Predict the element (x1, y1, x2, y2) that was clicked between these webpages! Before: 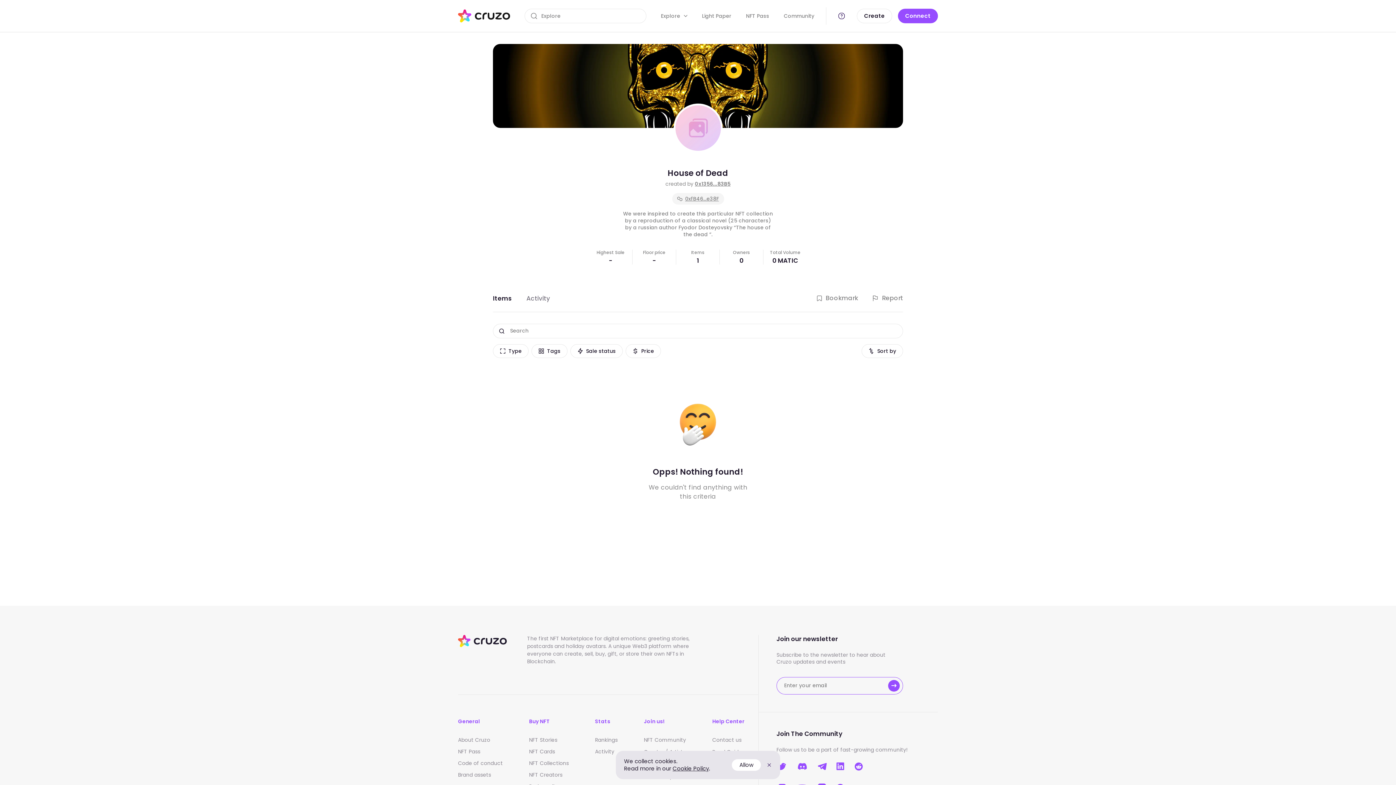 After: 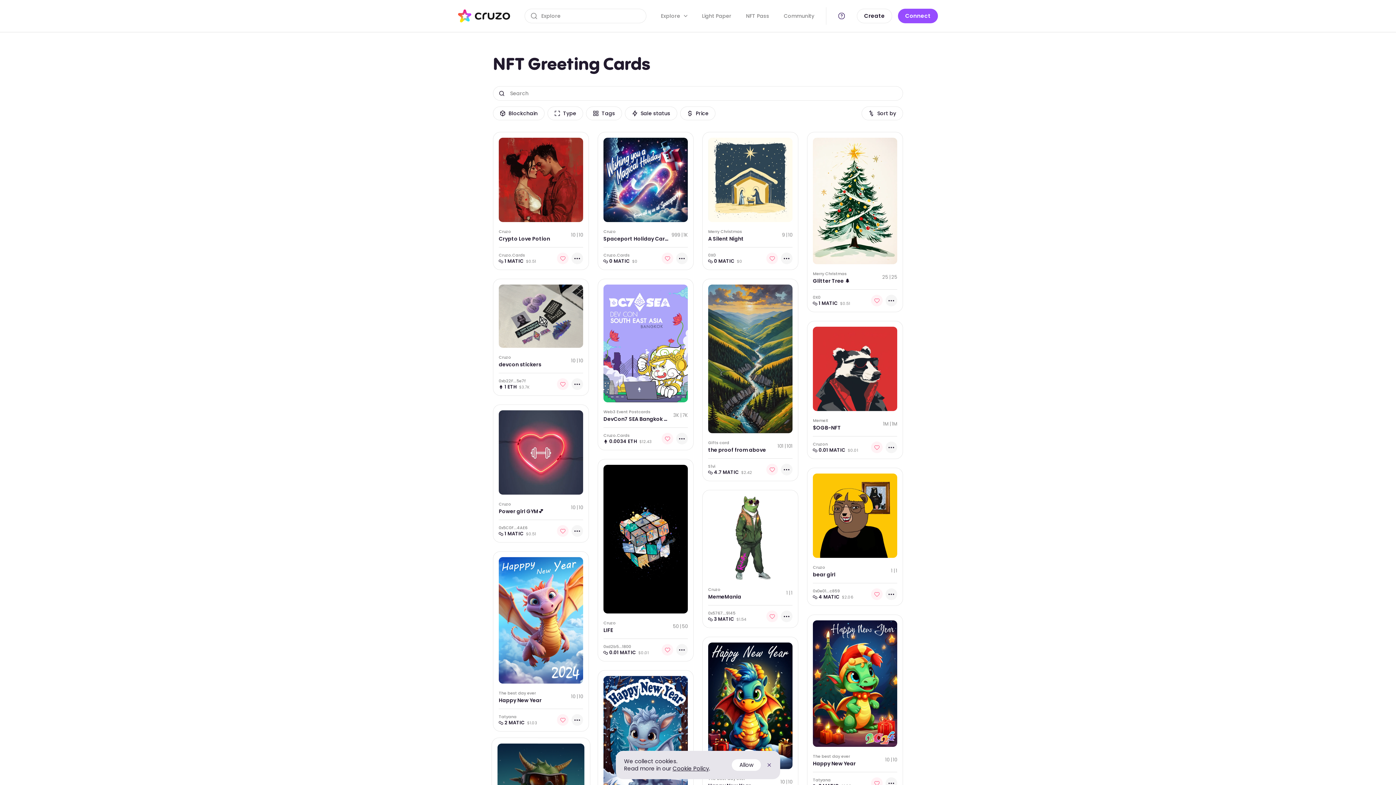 Action: bbox: (529, 748, 568, 754) label: NFT Cards